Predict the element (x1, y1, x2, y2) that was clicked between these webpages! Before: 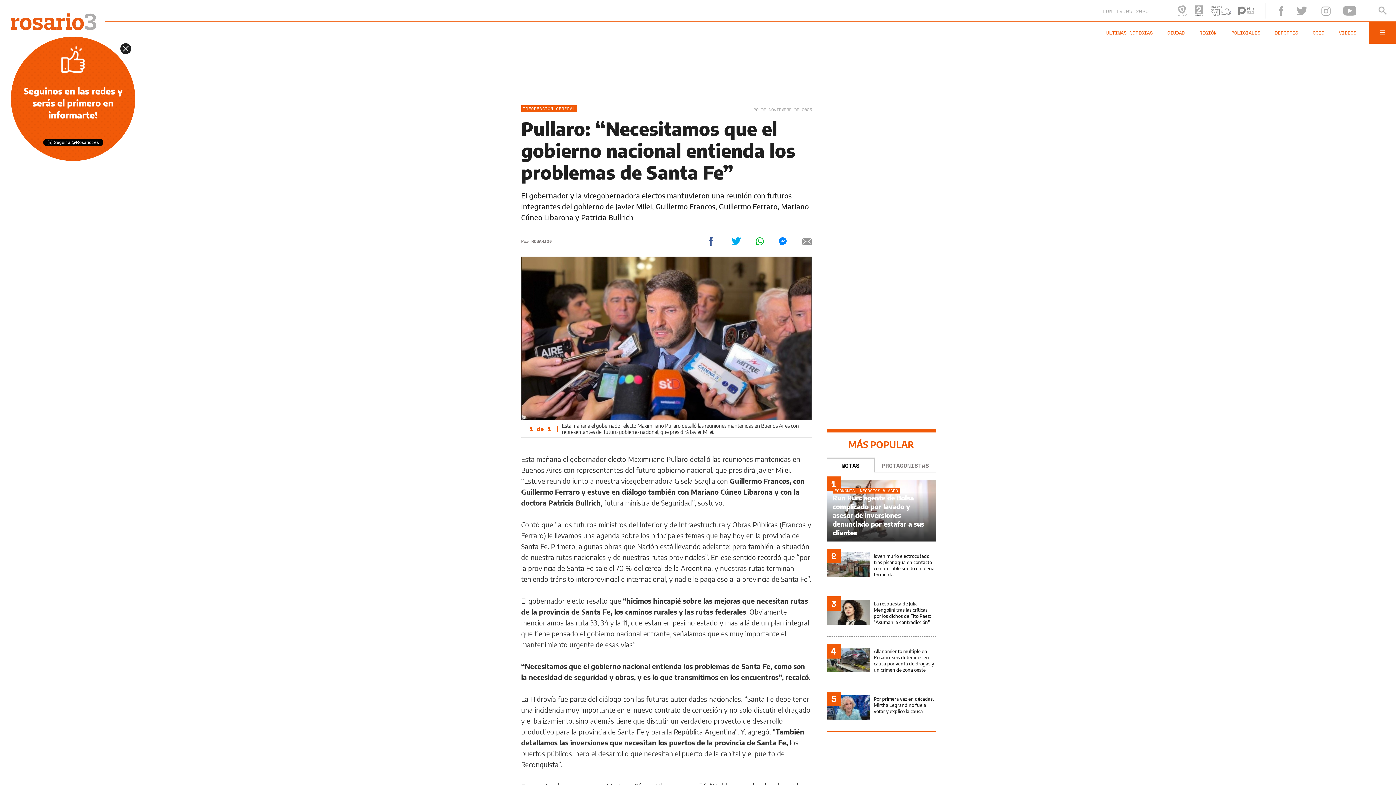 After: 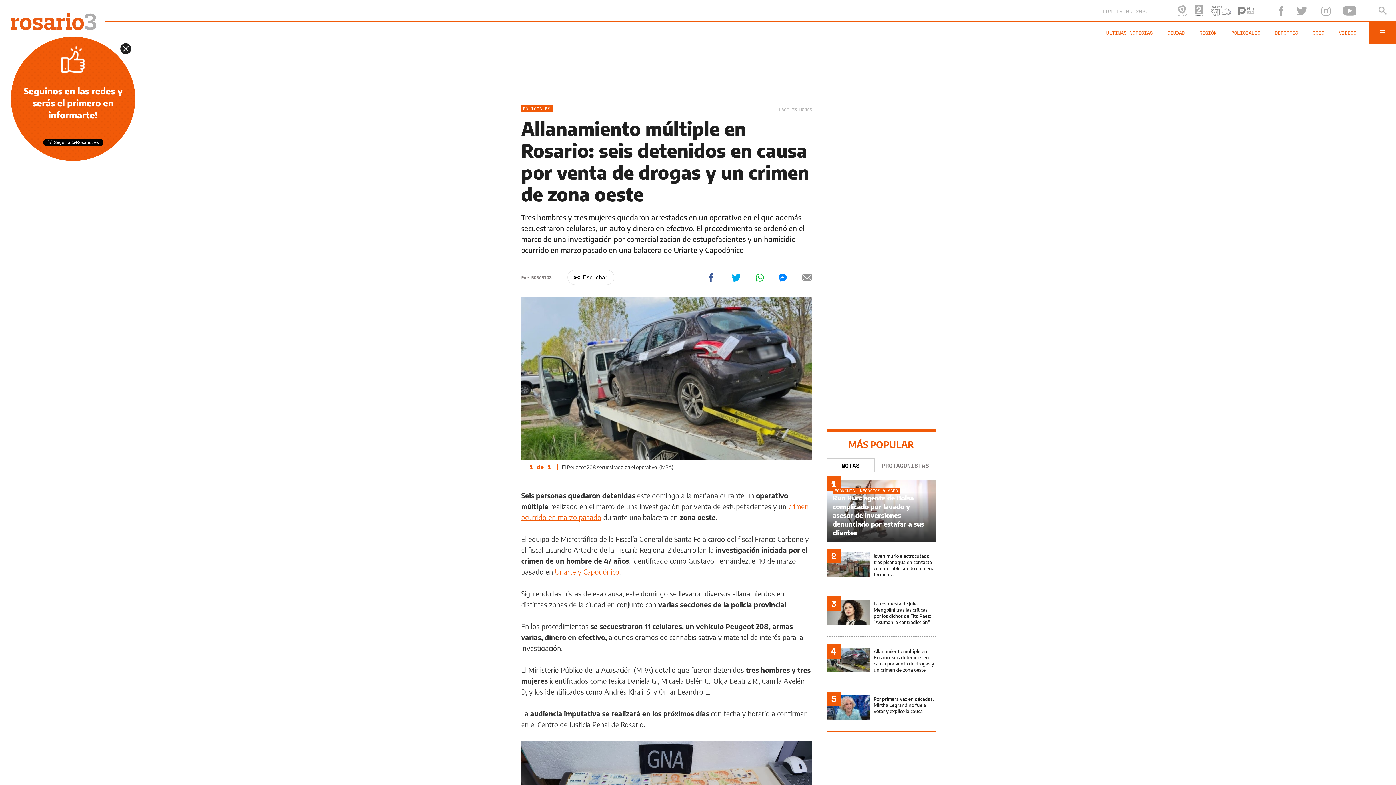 Action: bbox: (826, 648, 935, 684)